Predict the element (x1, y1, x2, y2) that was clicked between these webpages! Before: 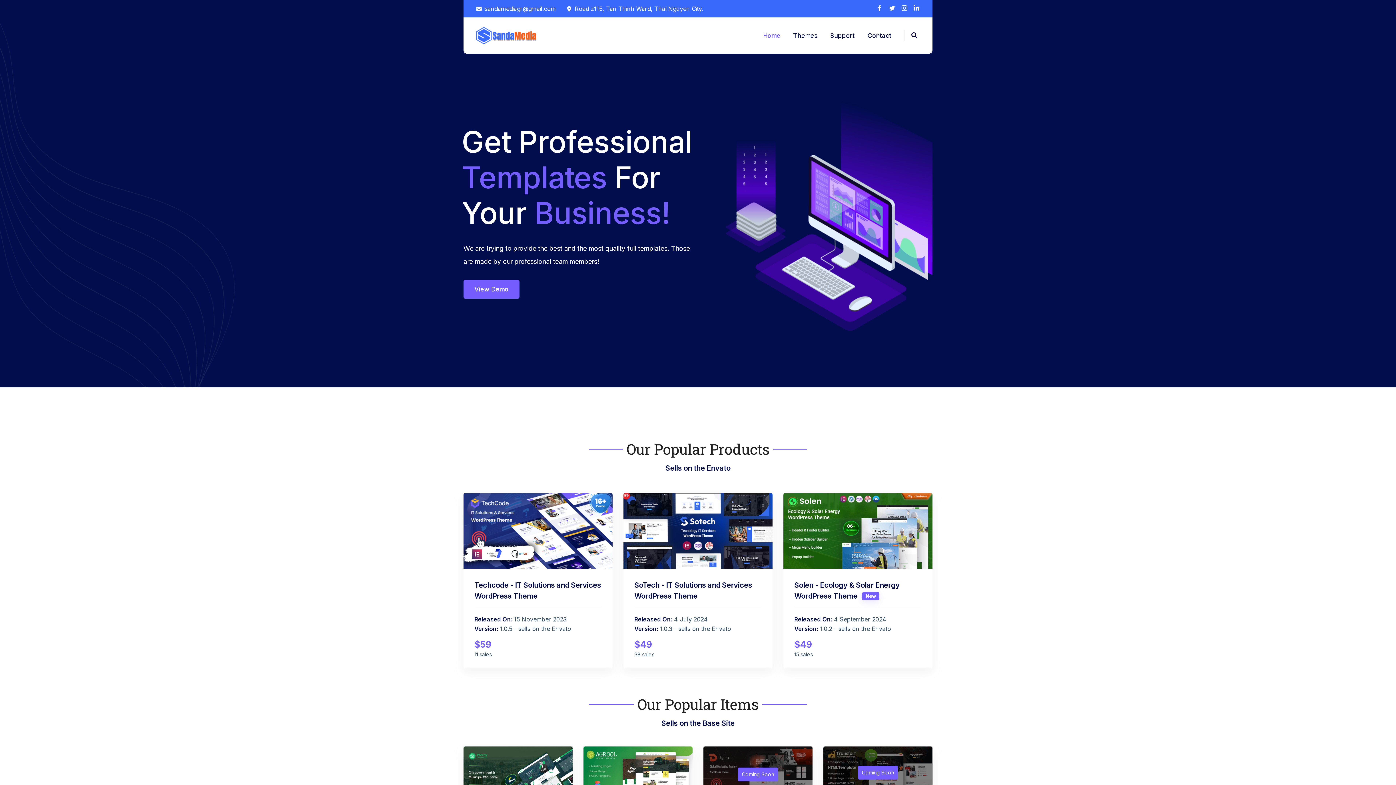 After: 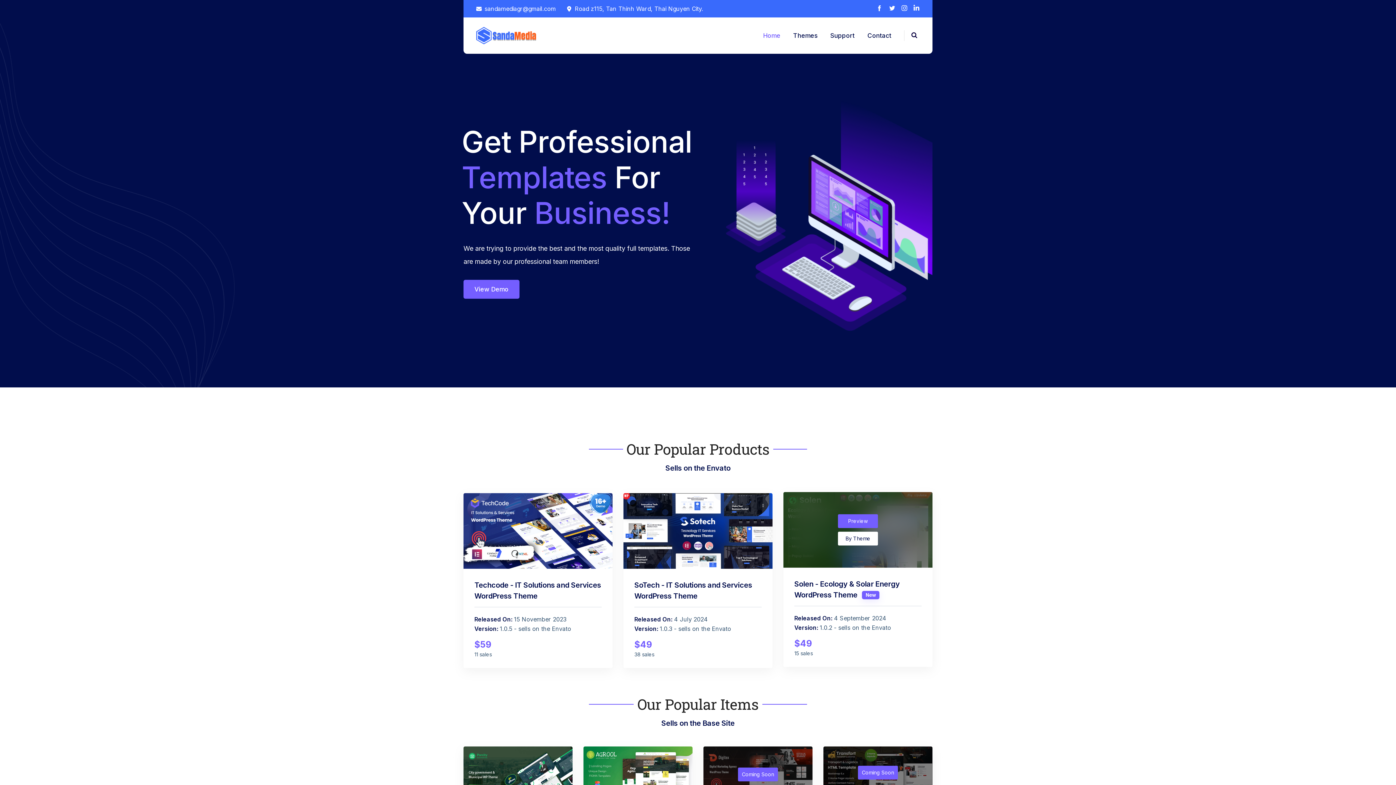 Action: bbox: (838, 514, 878, 528) label: By Theme